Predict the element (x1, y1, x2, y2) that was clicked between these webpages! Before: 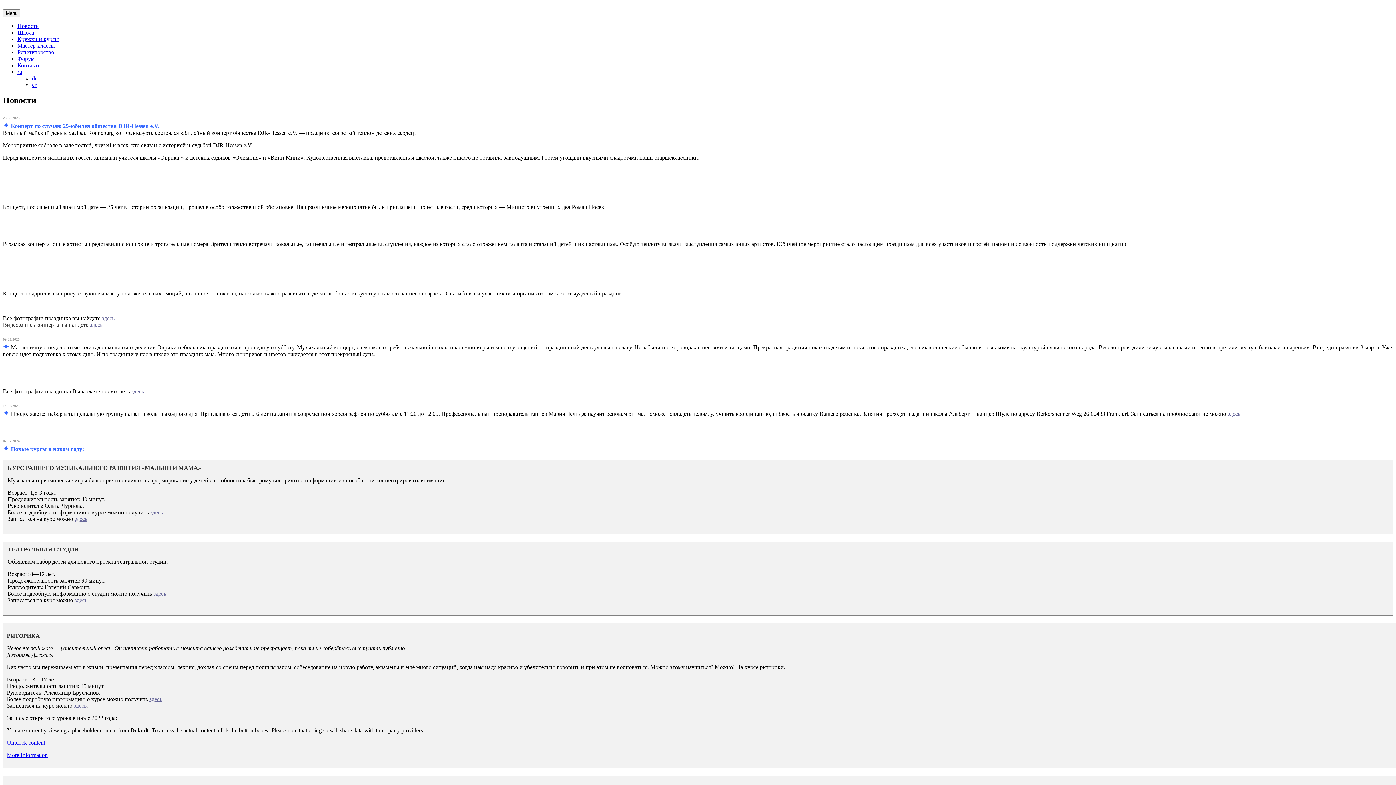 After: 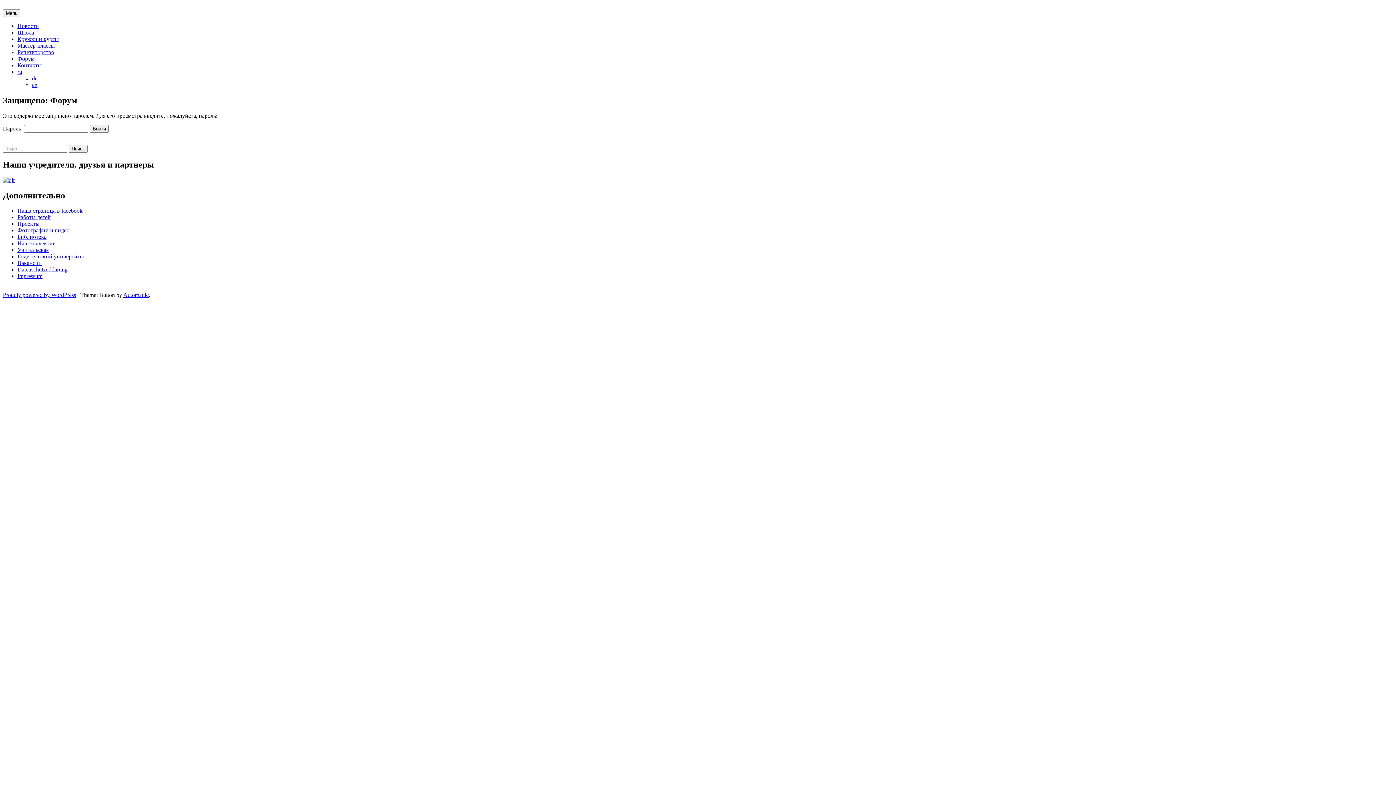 Action: bbox: (17, 55, 34, 61) label: Форум